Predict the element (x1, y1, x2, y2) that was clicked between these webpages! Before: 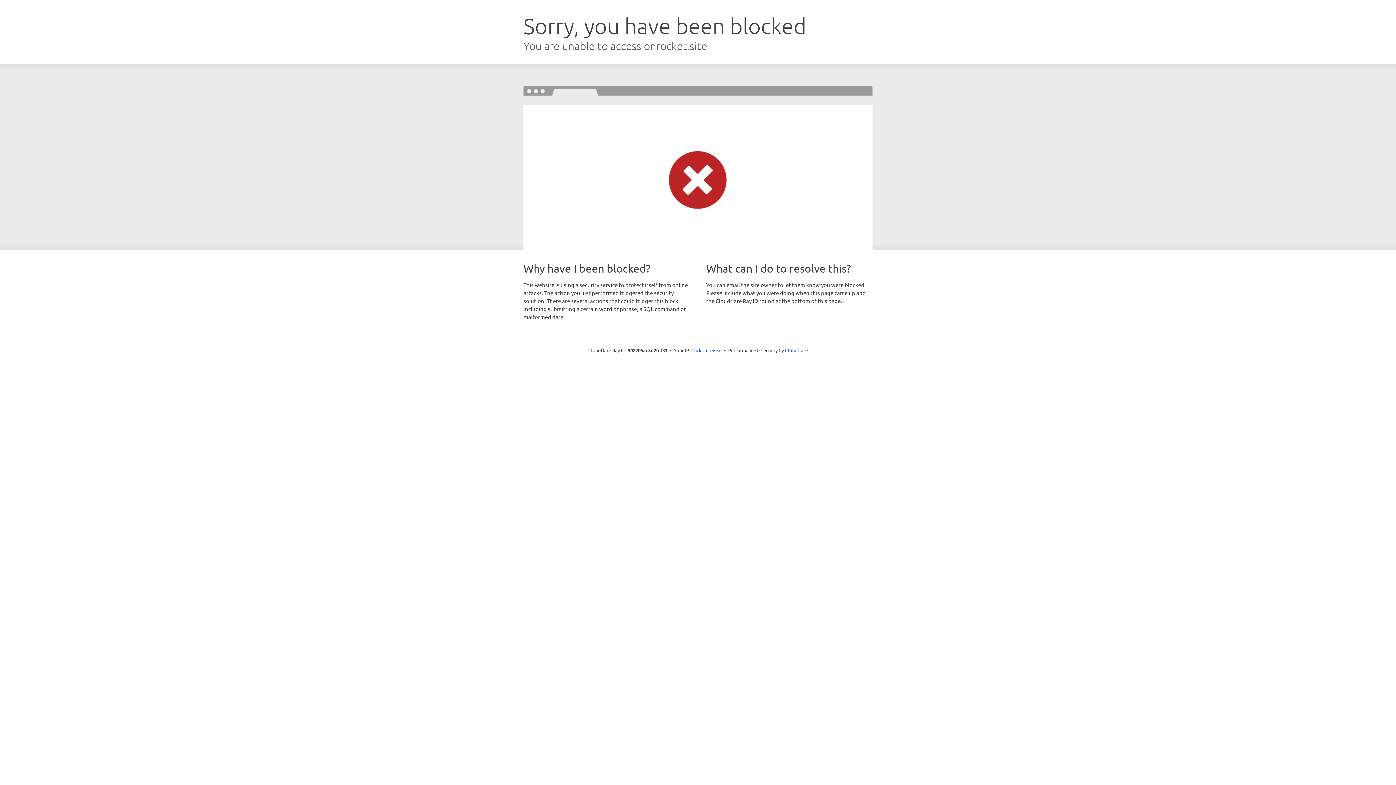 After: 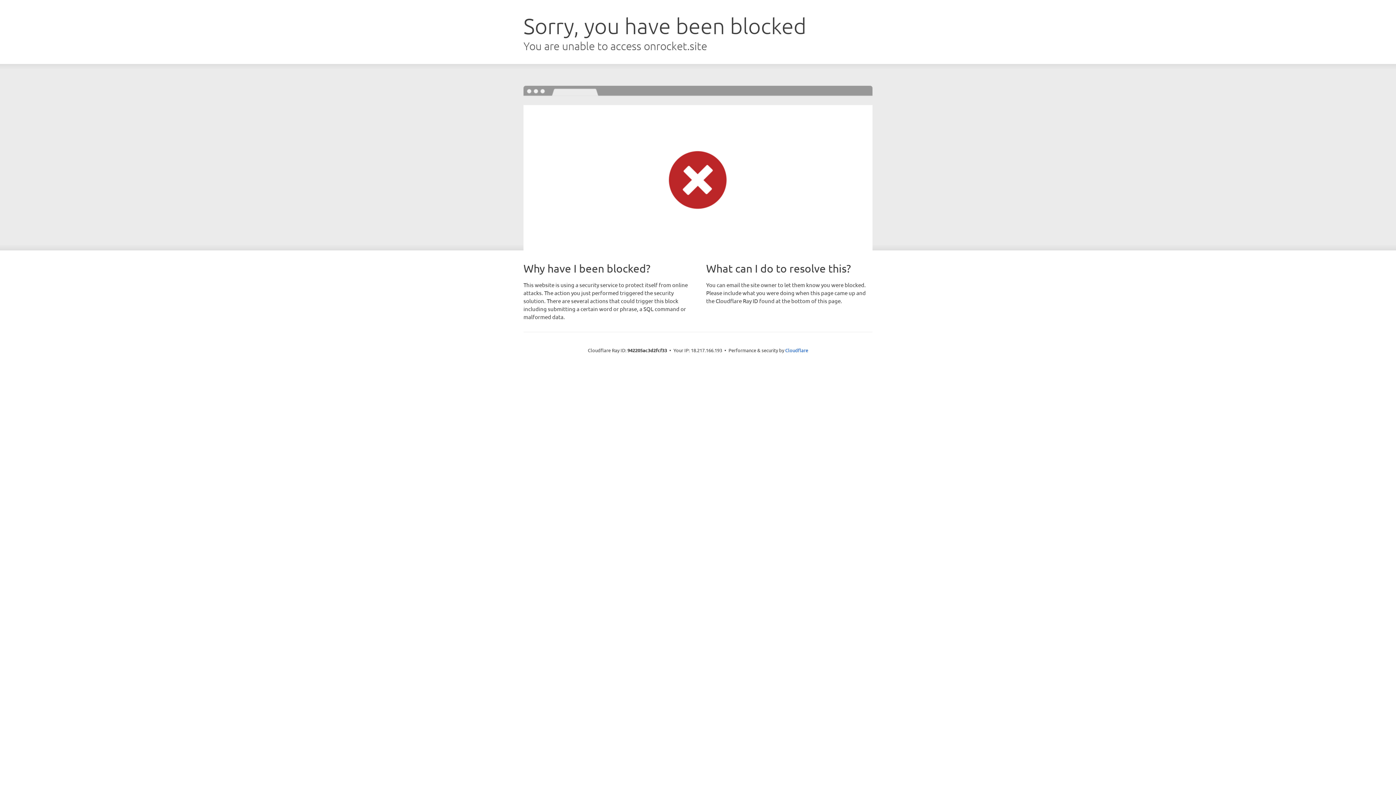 Action: label: Click to reveal bbox: (691, 346, 722, 353)